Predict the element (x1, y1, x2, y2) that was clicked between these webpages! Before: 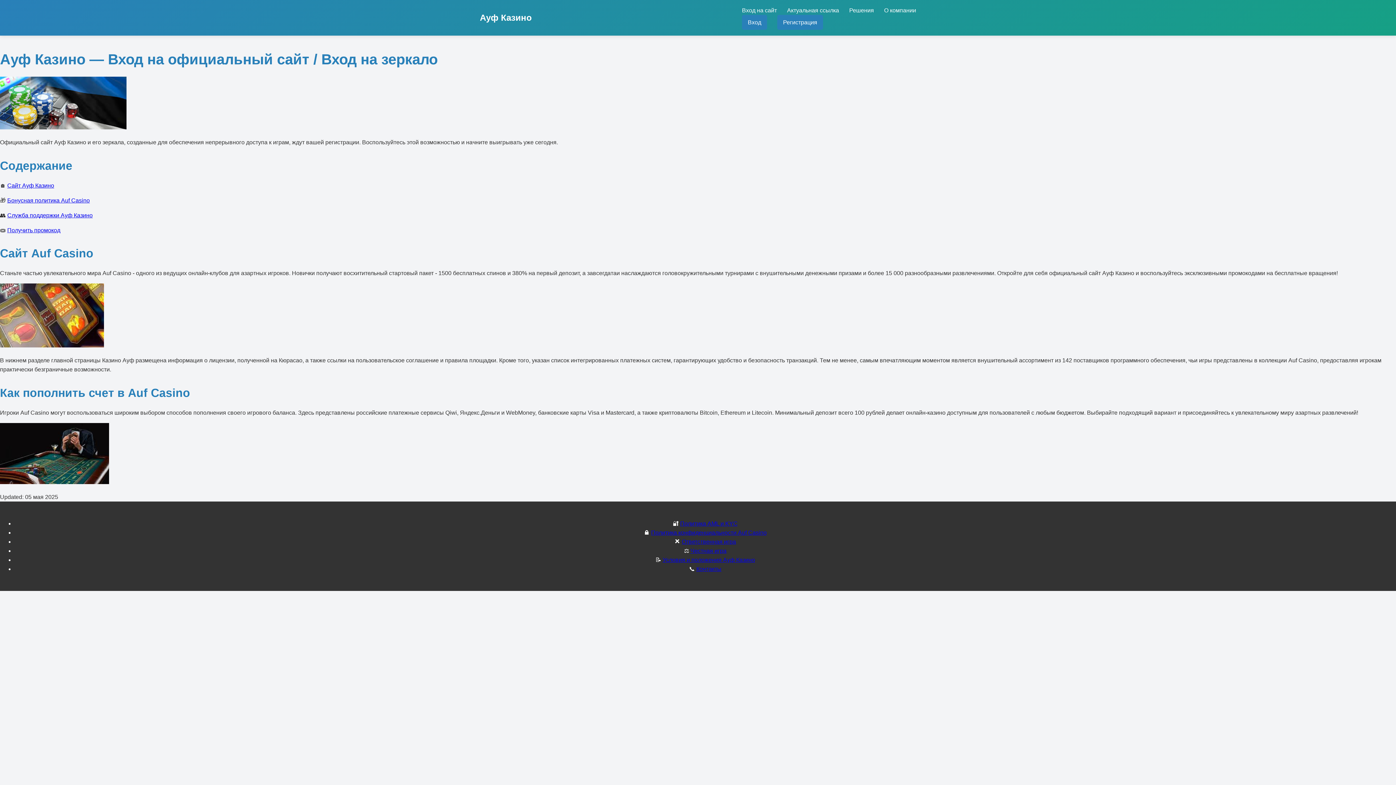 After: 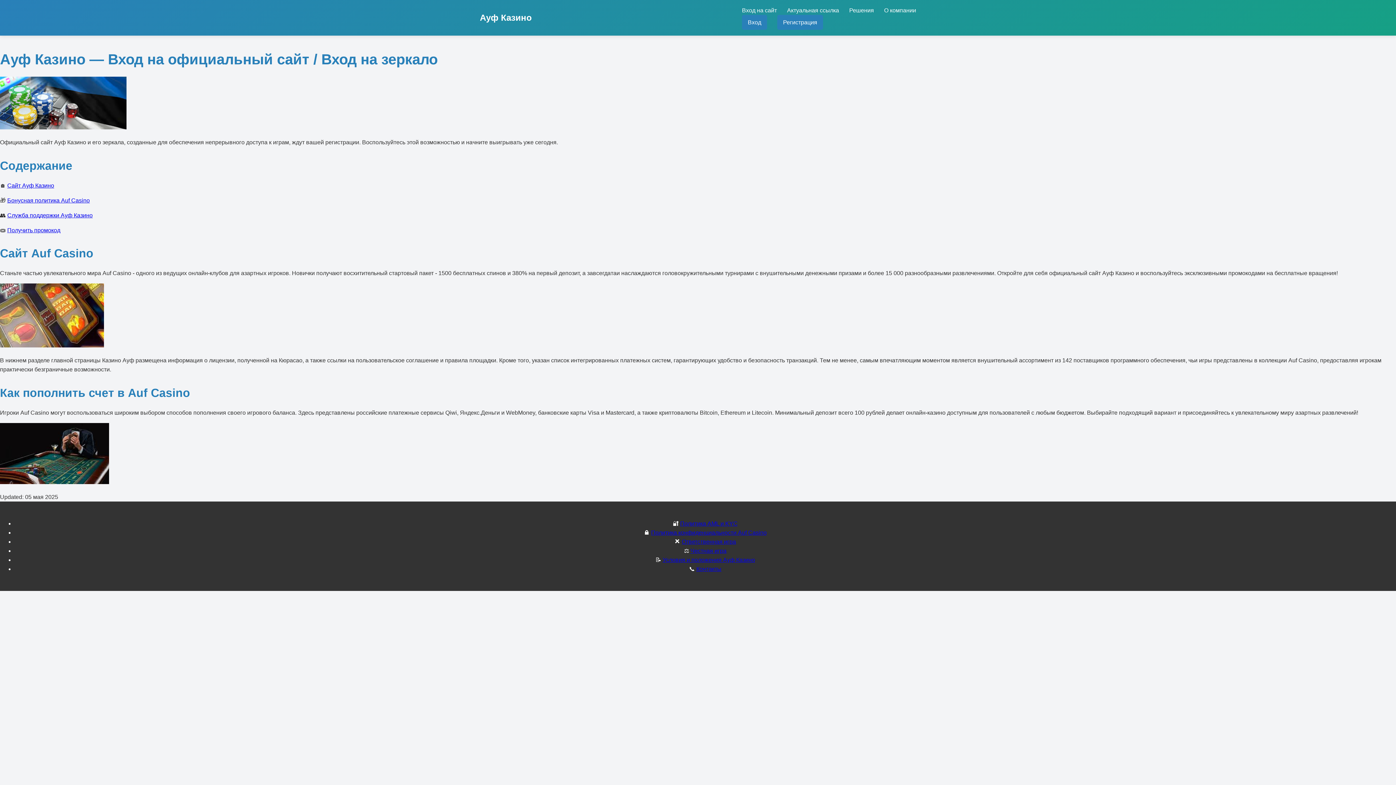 Action: label: Бонусная политика Auf Casino bbox: (7, 197, 89, 203)